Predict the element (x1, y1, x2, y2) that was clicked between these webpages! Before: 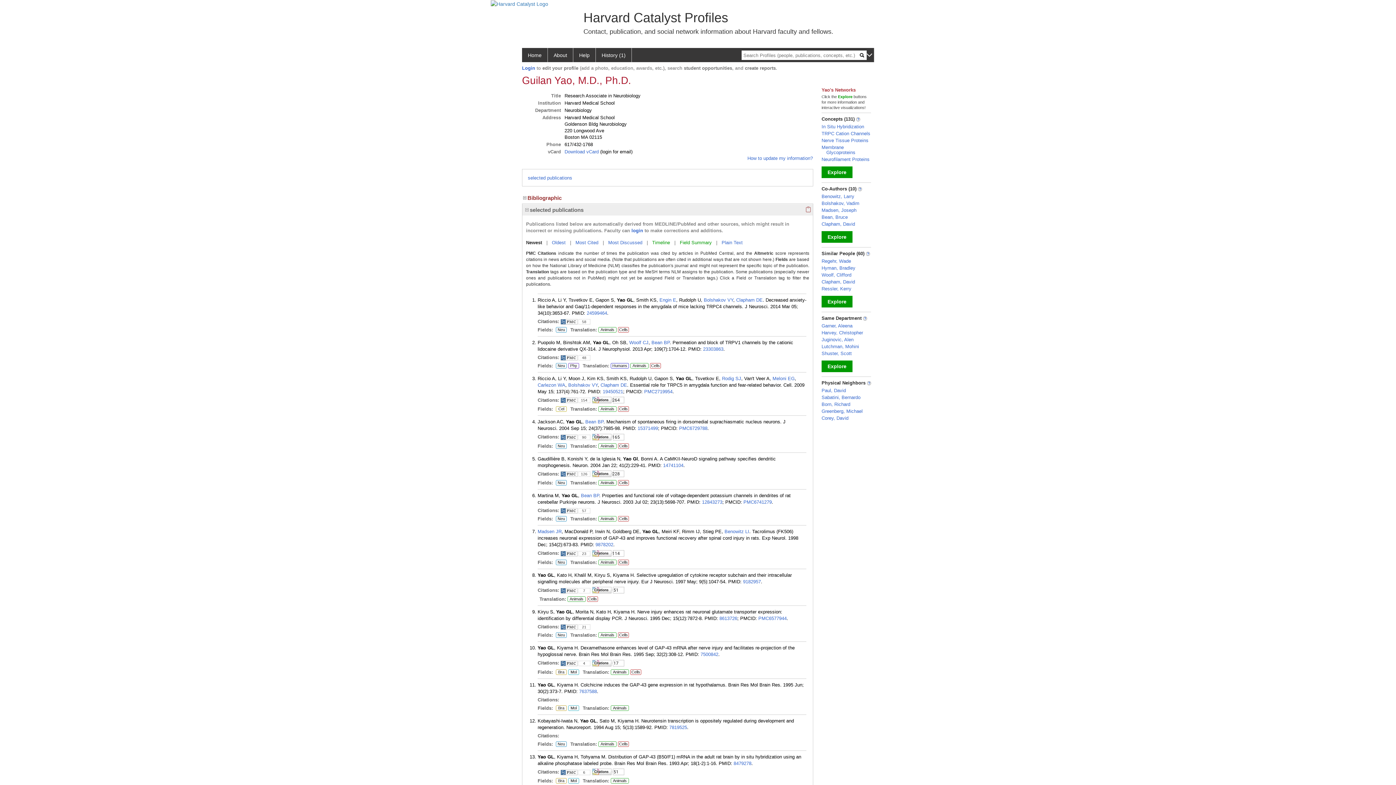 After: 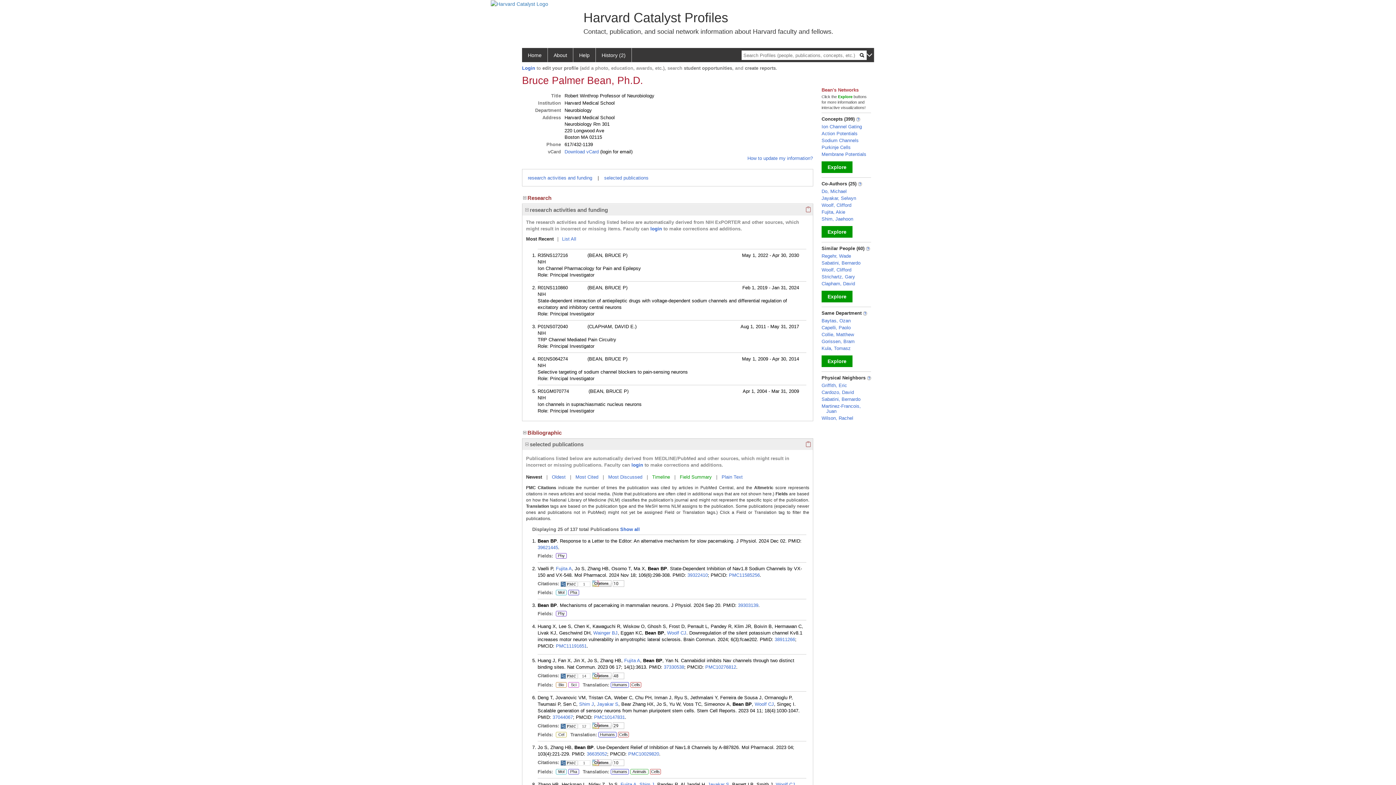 Action: label: Bean, Bruce bbox: (821, 214, 848, 220)